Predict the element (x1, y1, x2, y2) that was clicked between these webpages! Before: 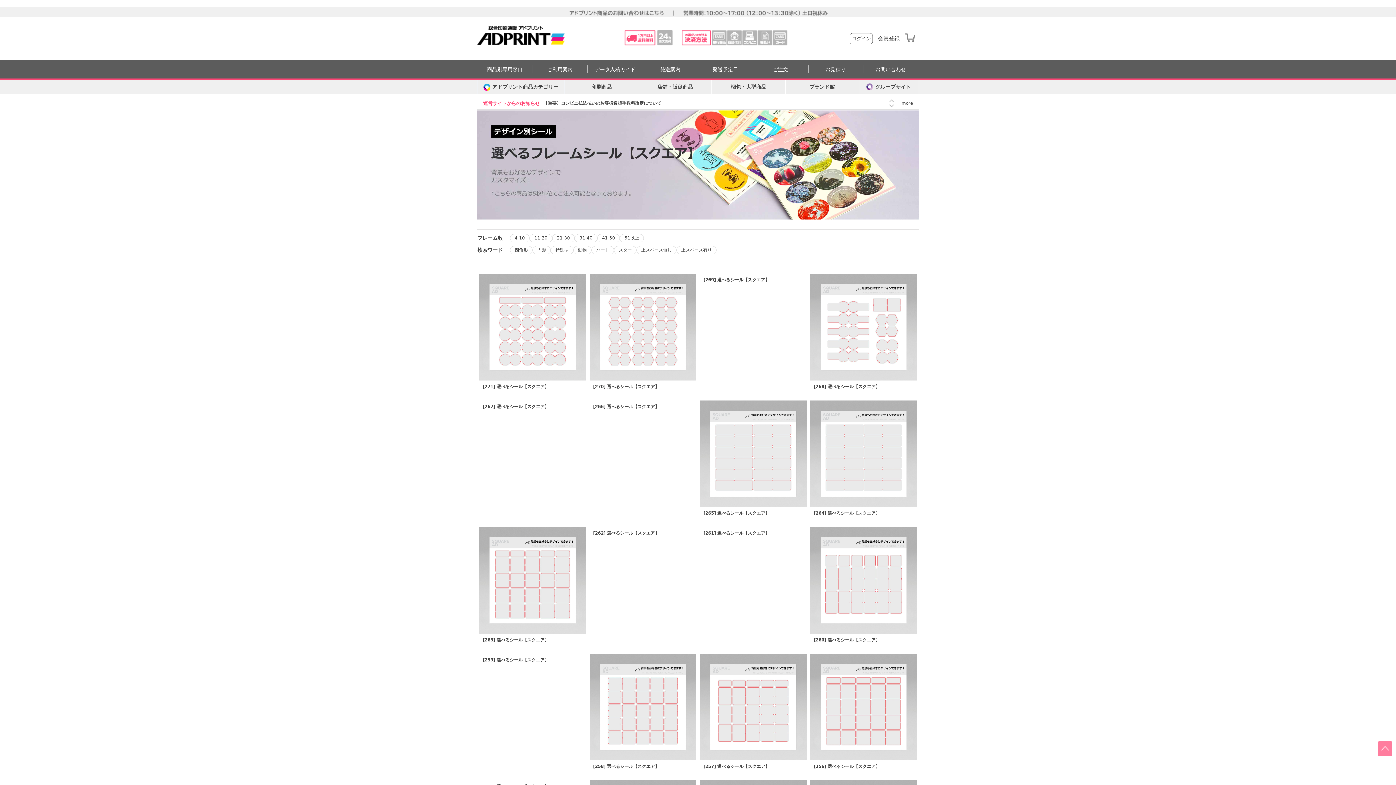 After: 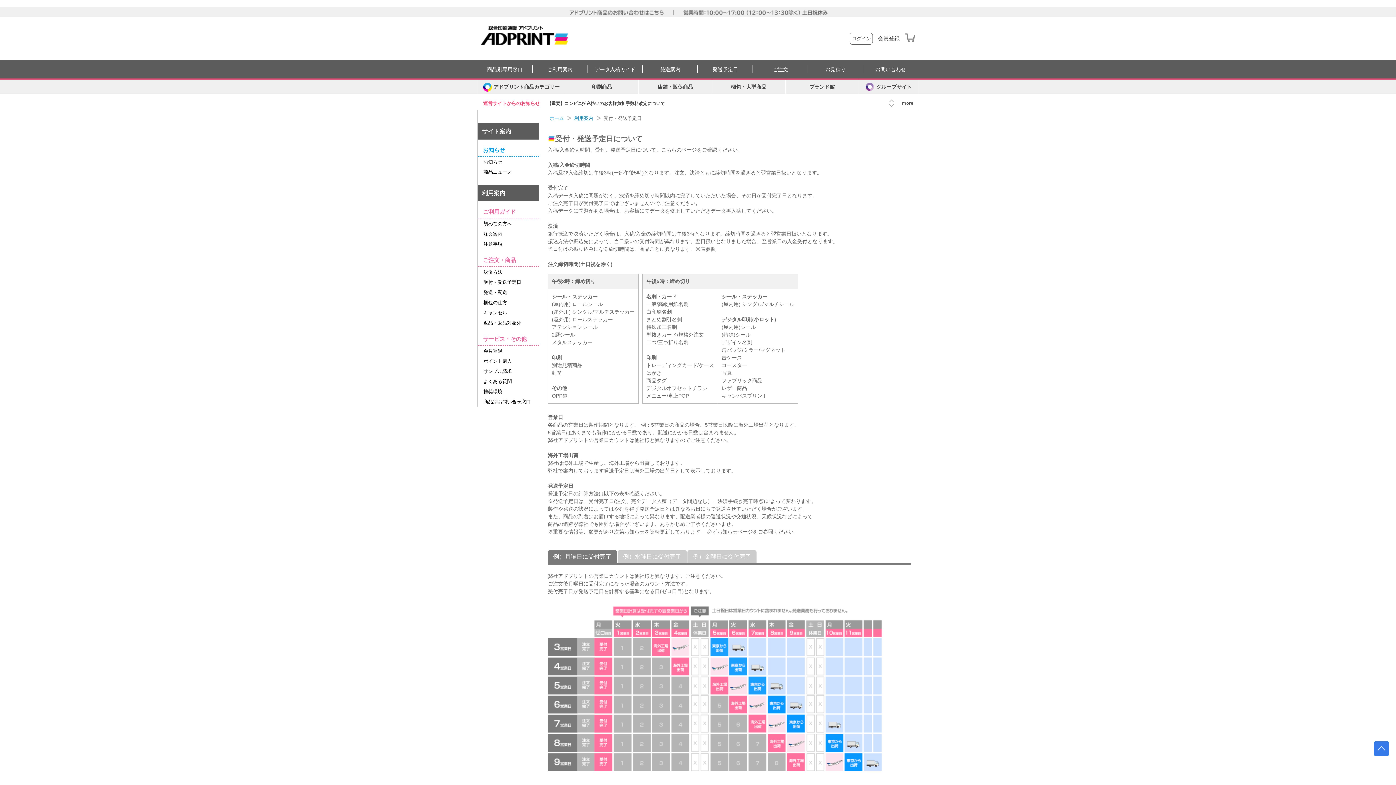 Action: label: 発送案内 bbox: (660, 60, 680, 78)